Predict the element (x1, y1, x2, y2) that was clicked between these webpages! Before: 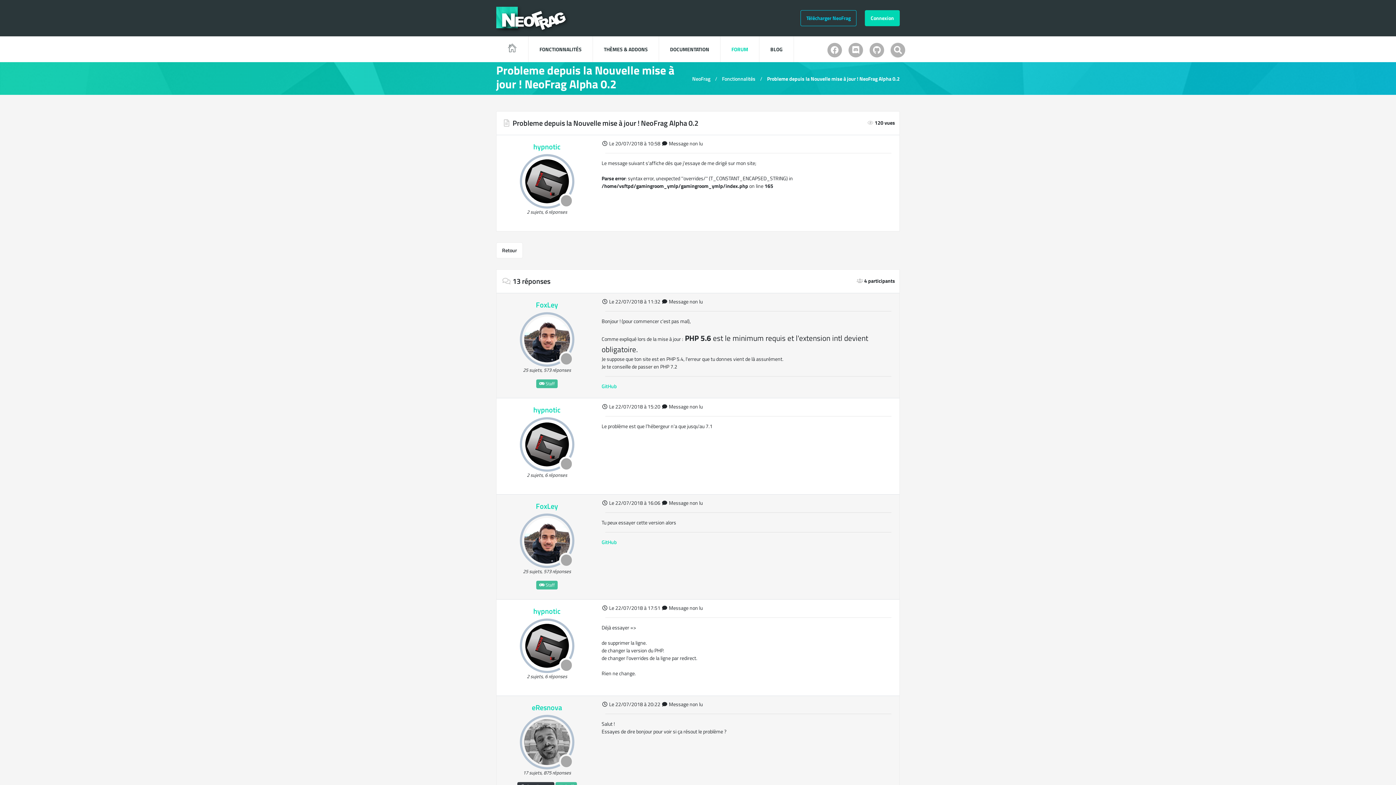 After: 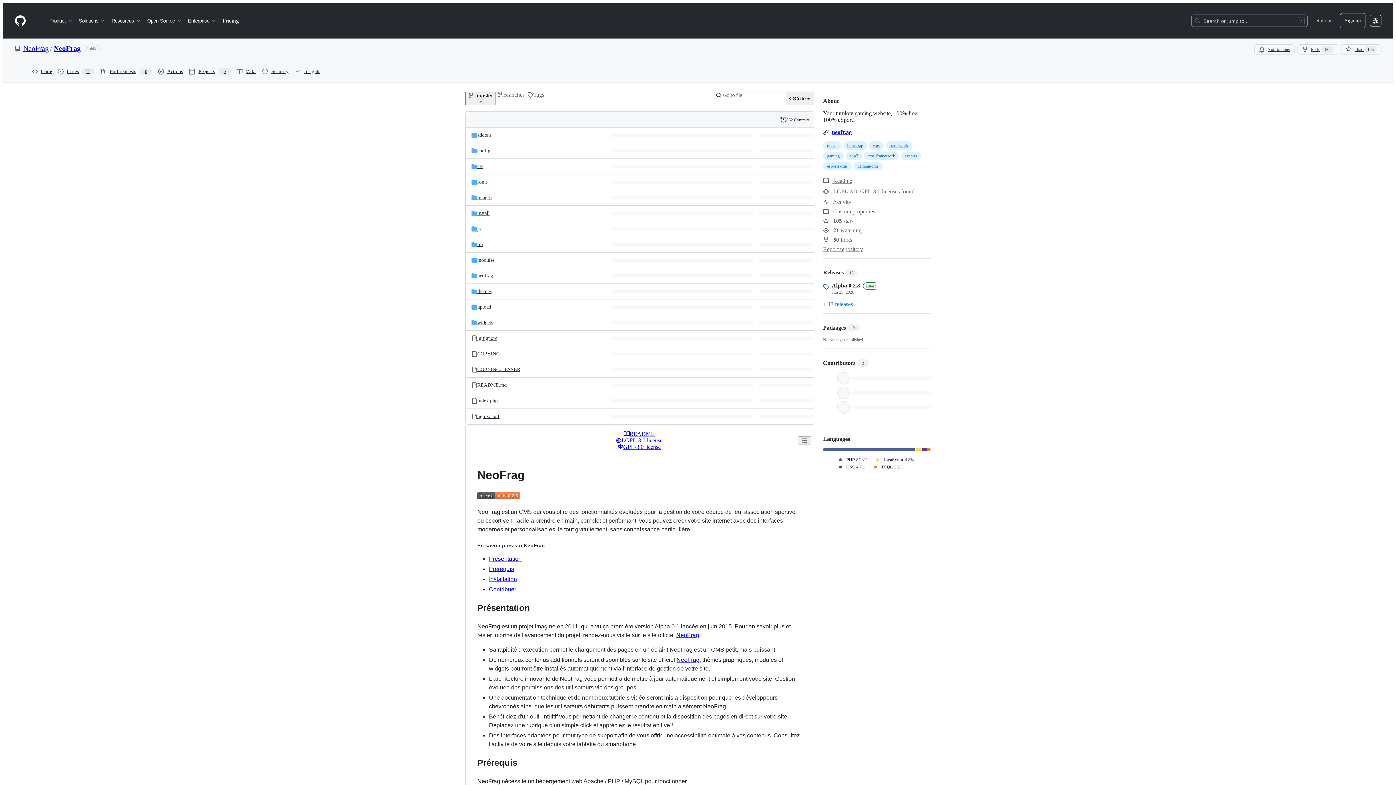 Action: label: GitHub bbox: (601, 538, 617, 546)